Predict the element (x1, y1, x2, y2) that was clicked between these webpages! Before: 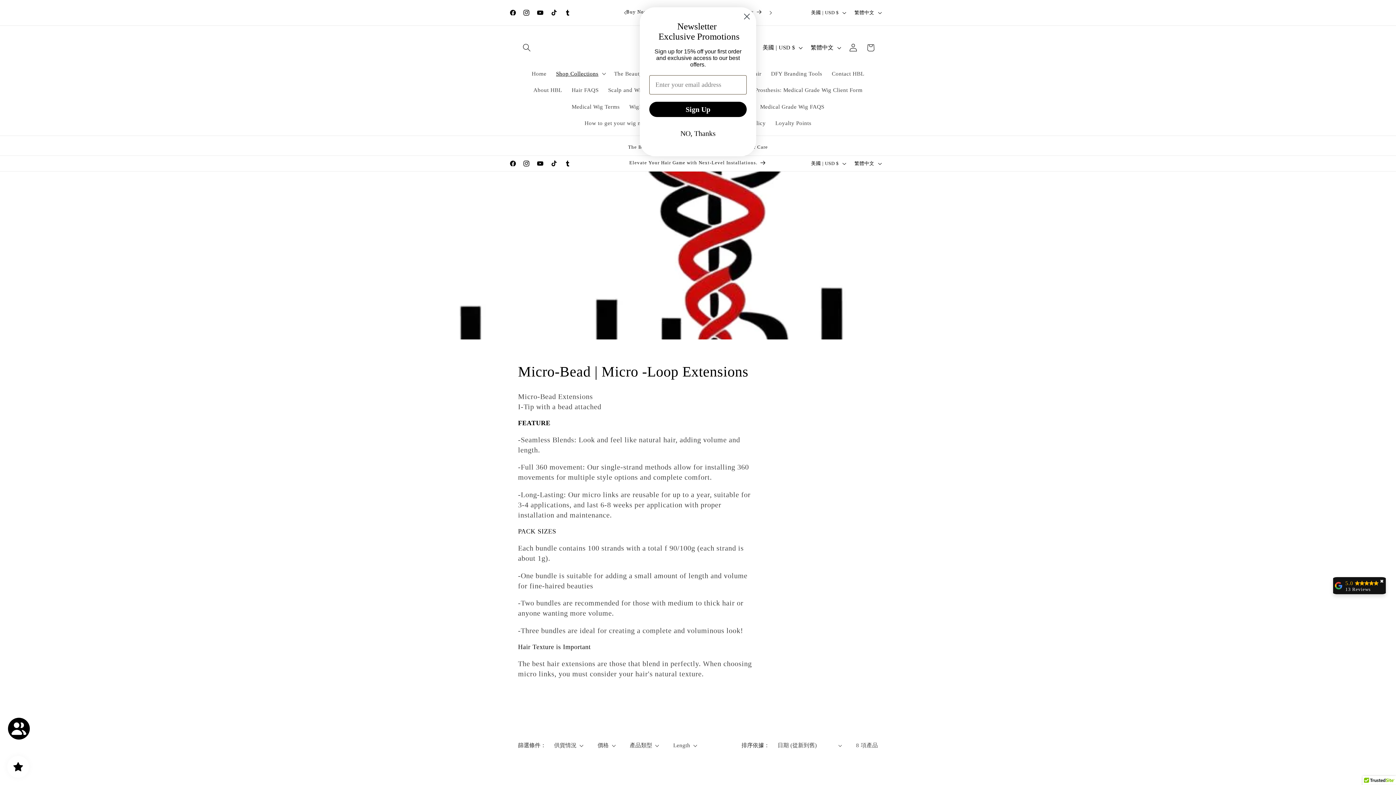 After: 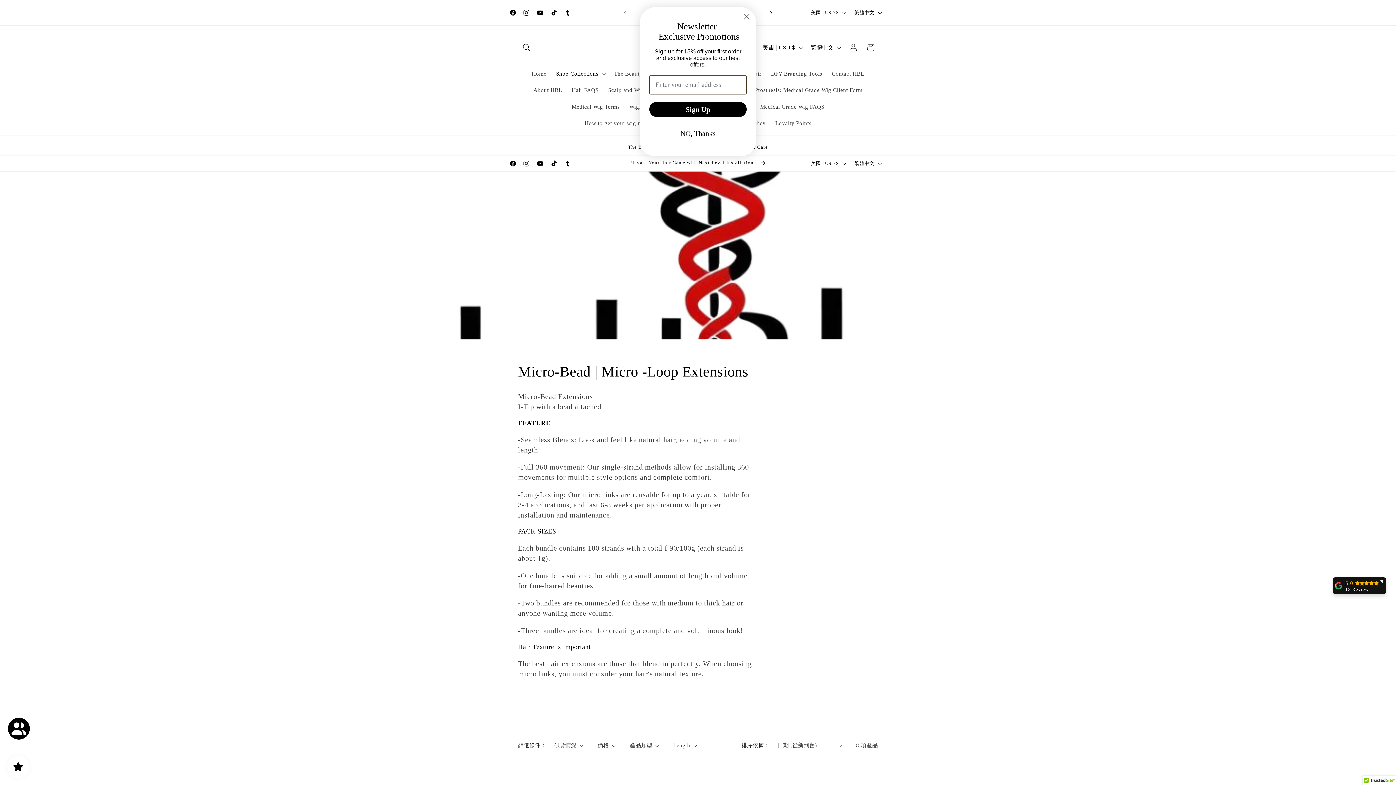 Action: bbox: (763, 5, 779, 20) label: 下一則公告